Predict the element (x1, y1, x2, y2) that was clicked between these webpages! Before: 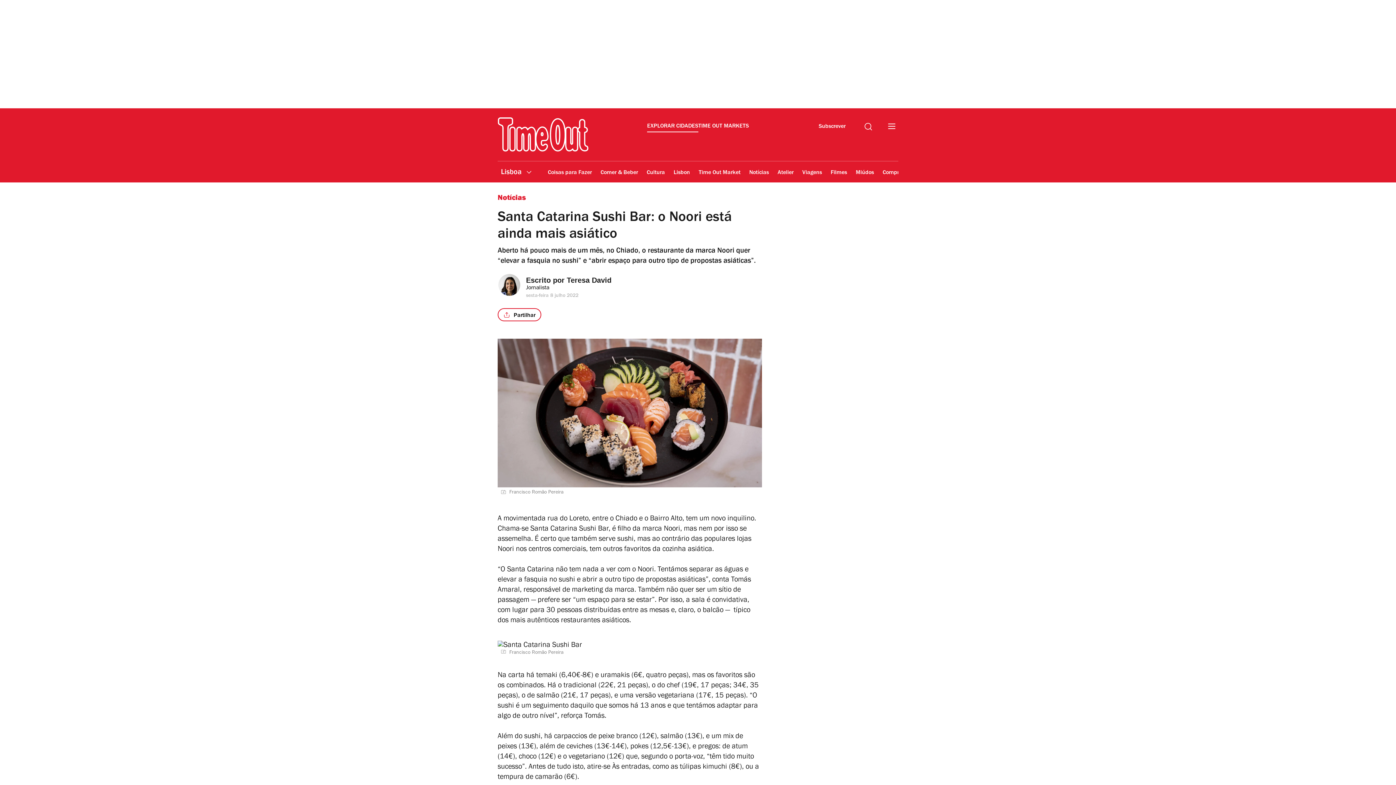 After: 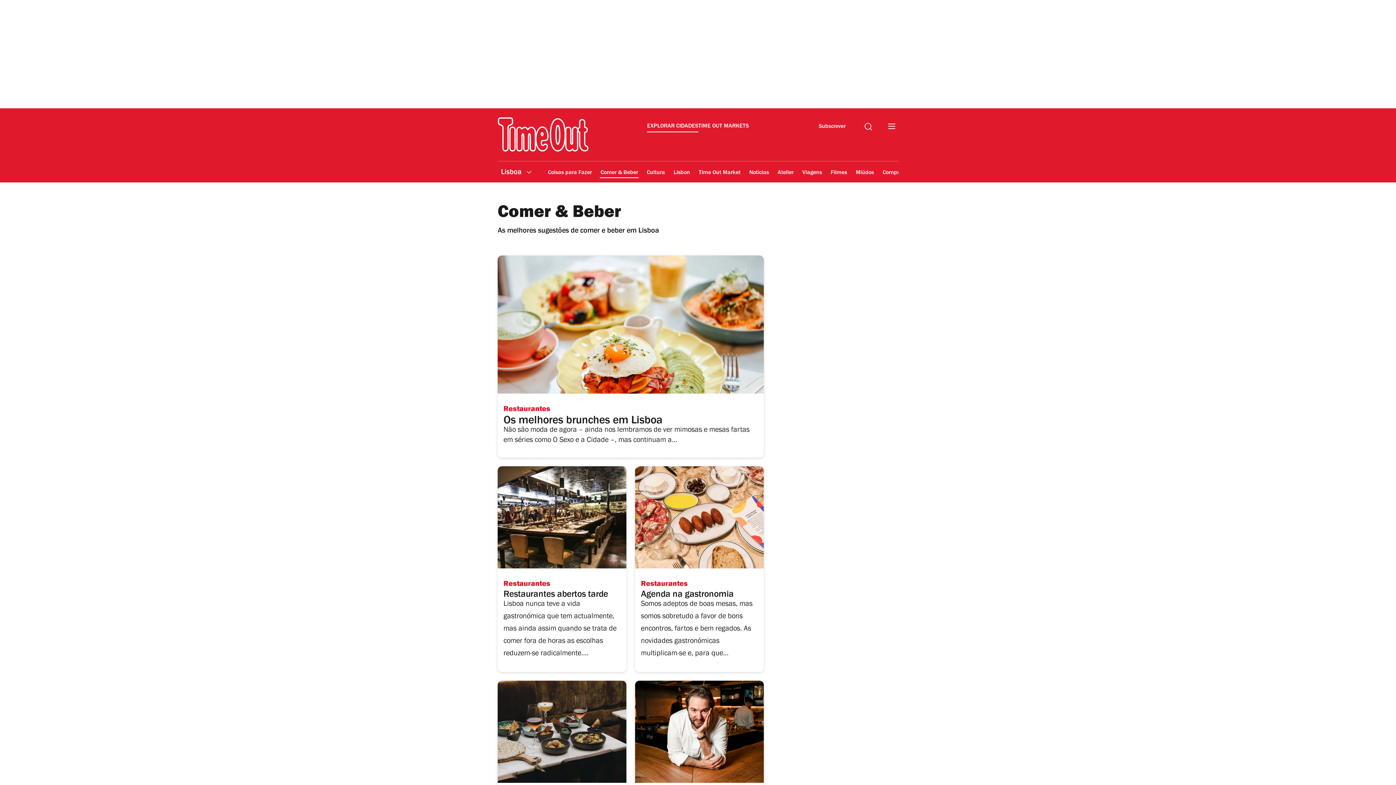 Action: bbox: (600, 164, 638, 181) label: Comer & Beber